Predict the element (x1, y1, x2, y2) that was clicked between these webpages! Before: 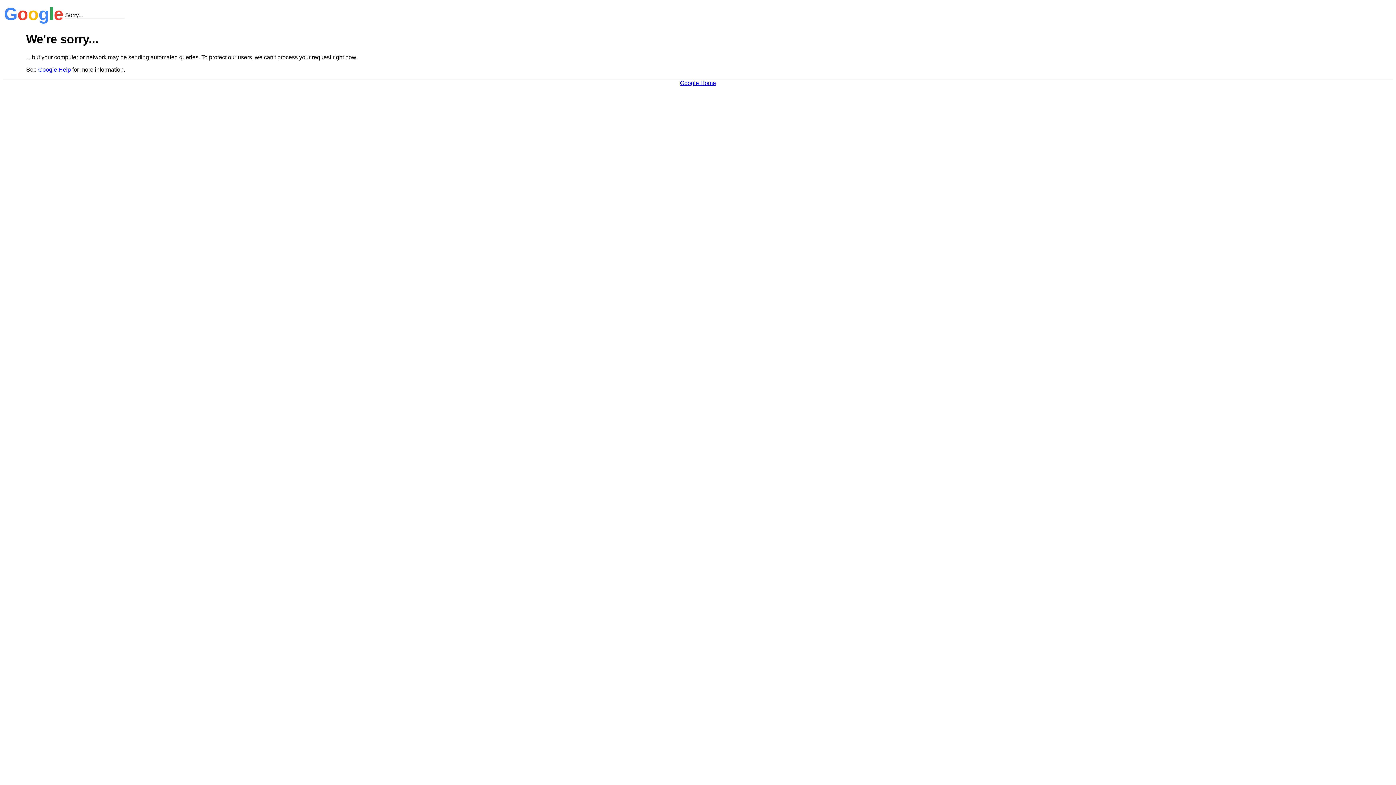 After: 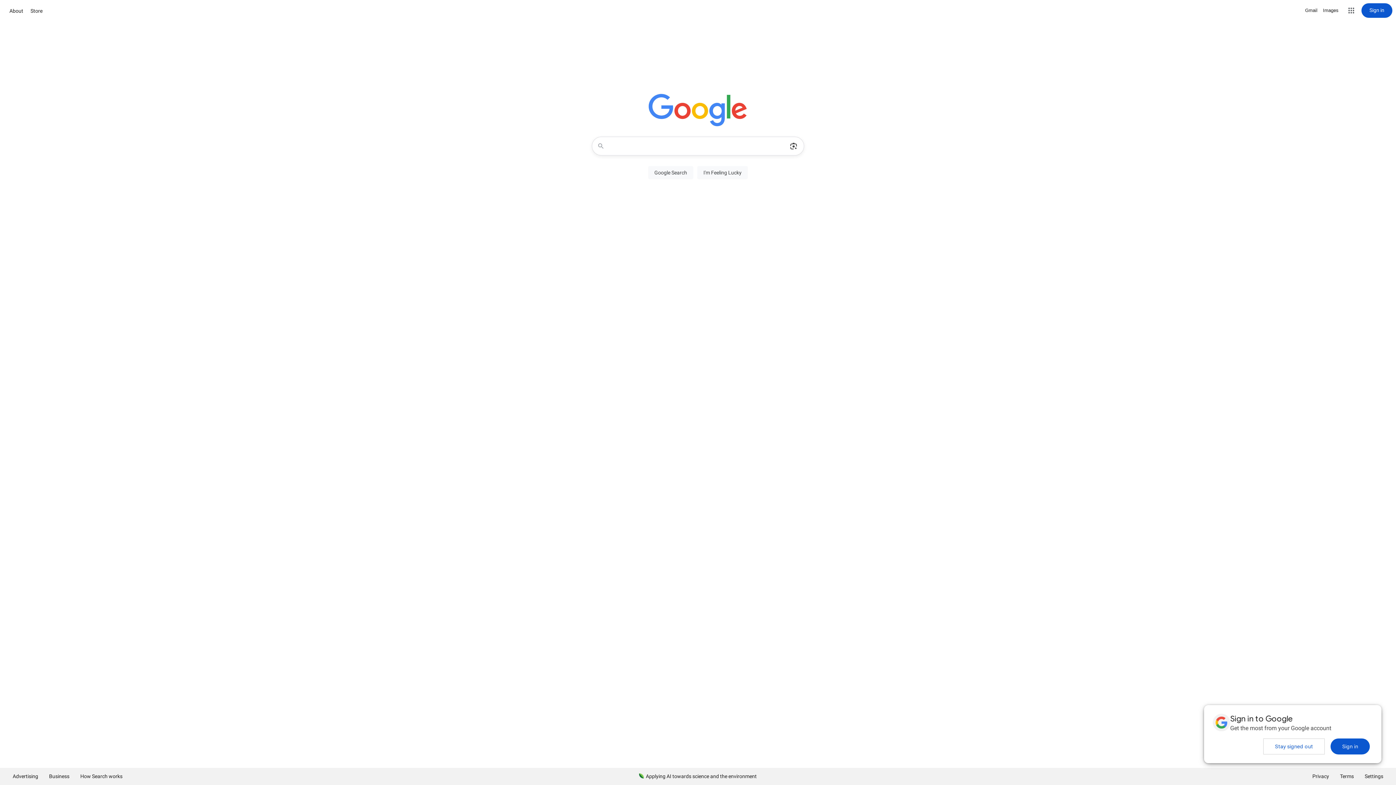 Action: bbox: (680, 79, 716, 86) label: Google Home